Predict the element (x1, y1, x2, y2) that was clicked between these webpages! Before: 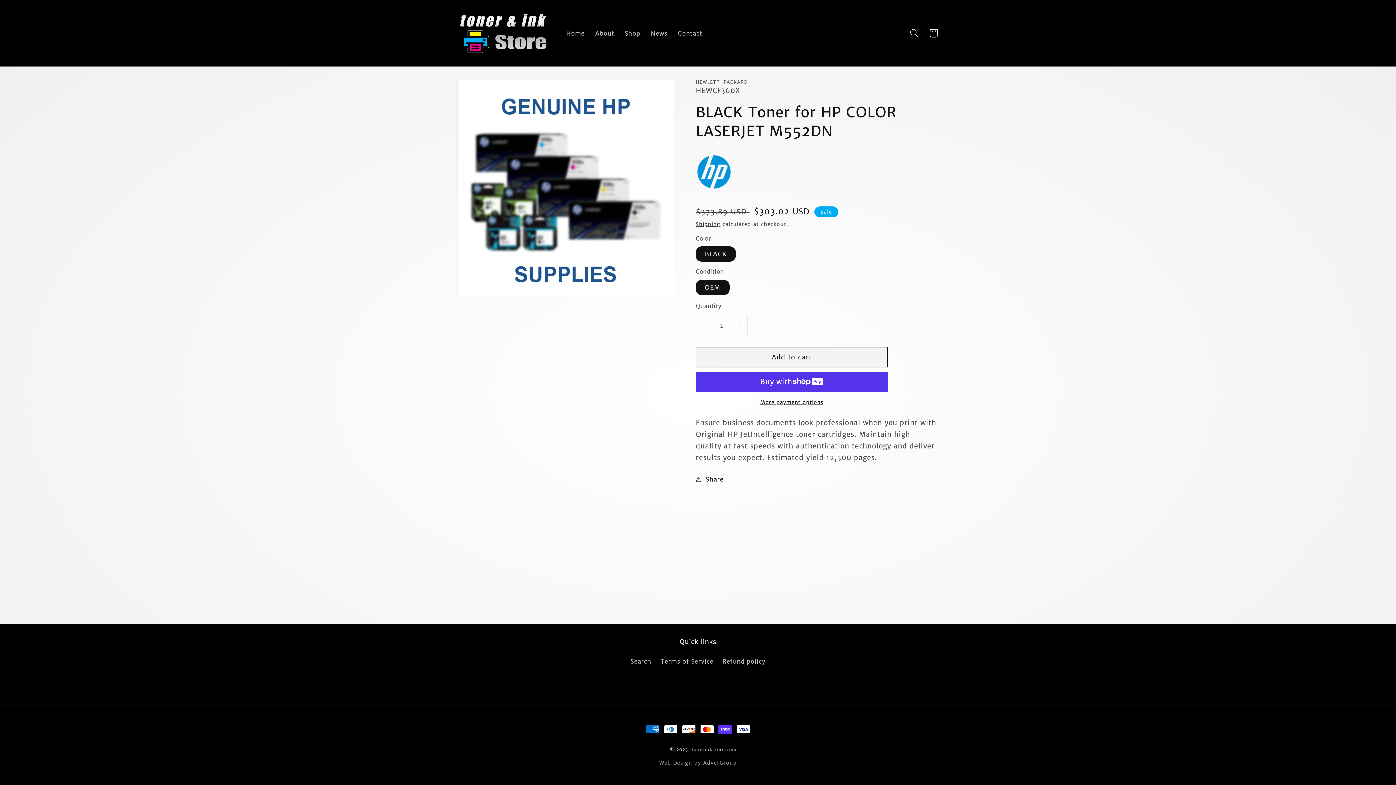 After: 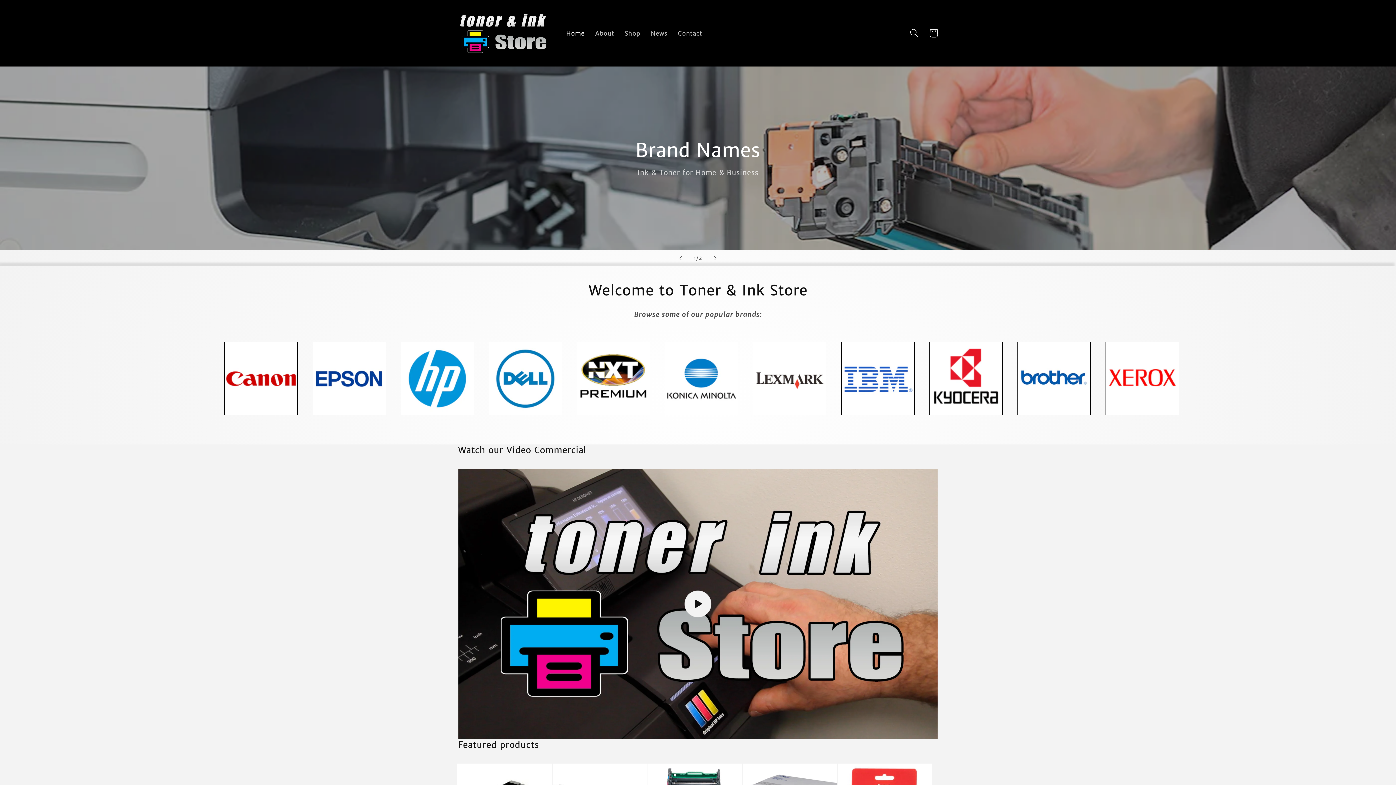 Action: bbox: (561, 24, 590, 42) label: Home